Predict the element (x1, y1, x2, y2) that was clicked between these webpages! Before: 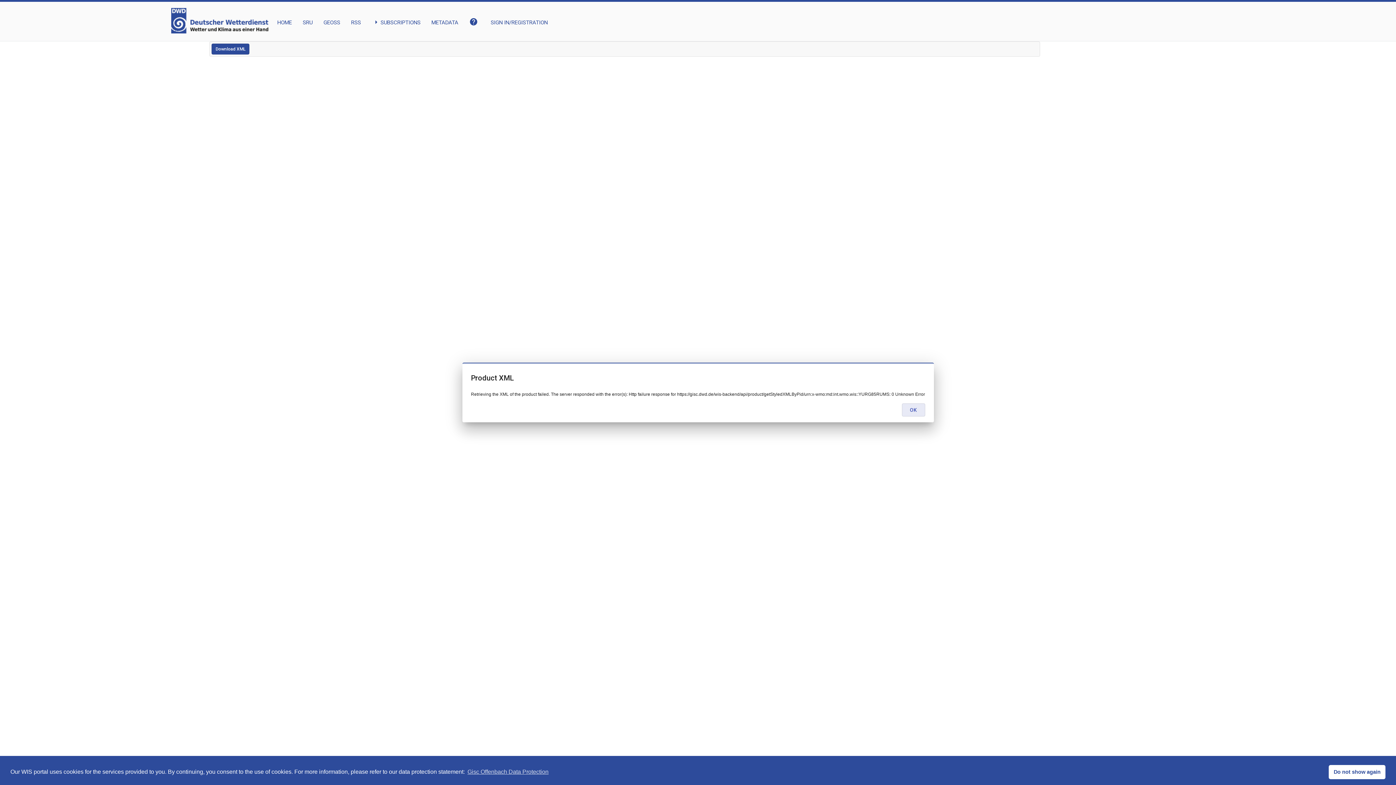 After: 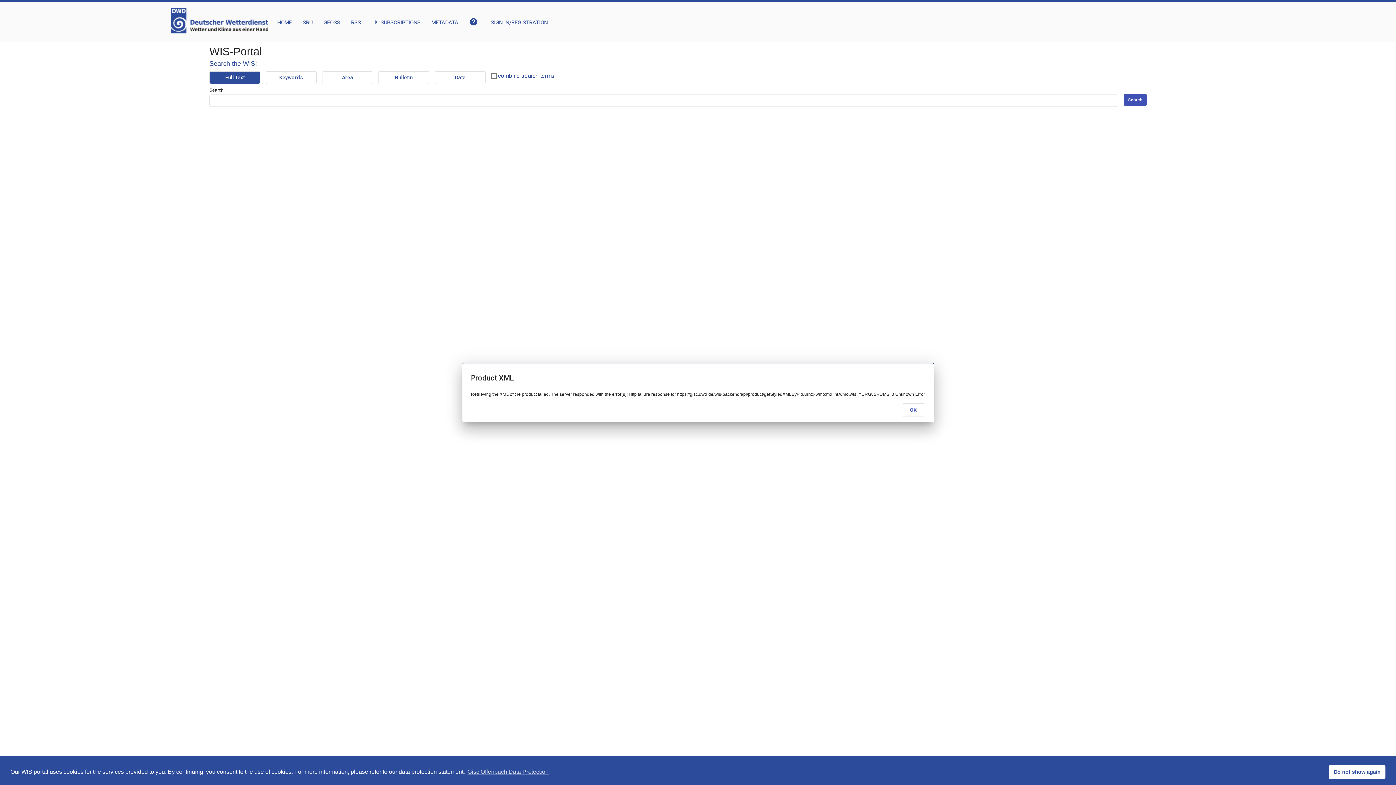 Action: bbox: (171, 26, 268, 35)